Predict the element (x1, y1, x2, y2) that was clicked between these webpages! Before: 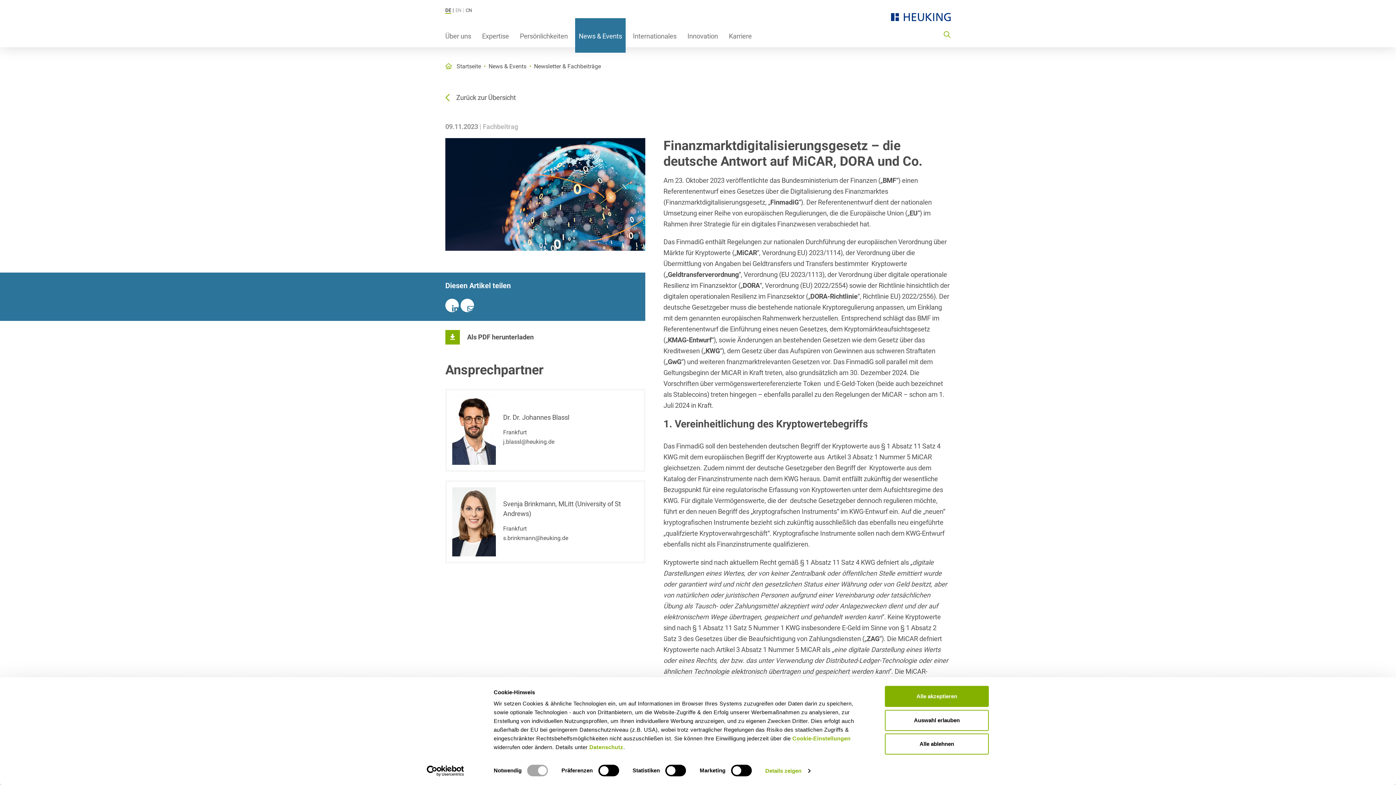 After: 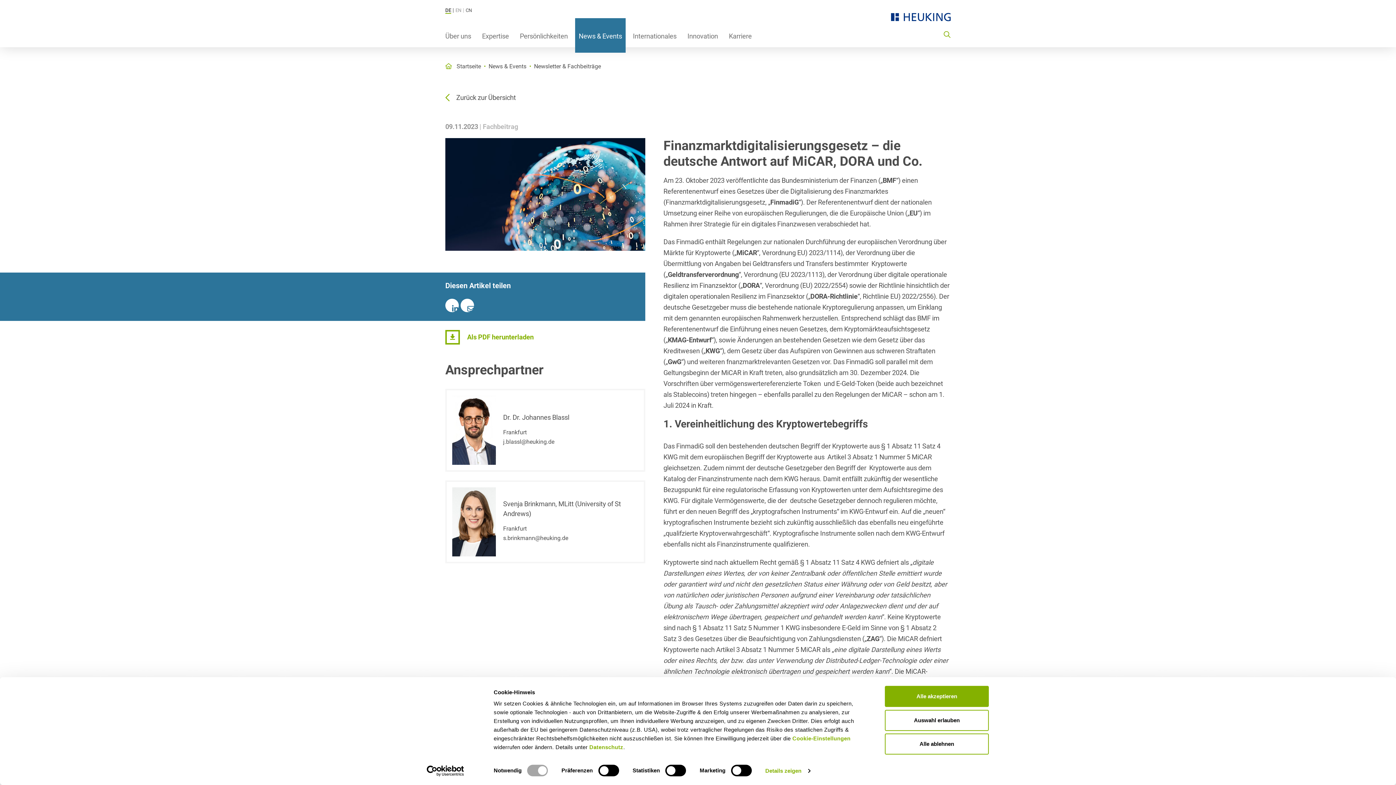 Action: bbox: (445, 330, 645, 344) label: Als PDF herunterladen